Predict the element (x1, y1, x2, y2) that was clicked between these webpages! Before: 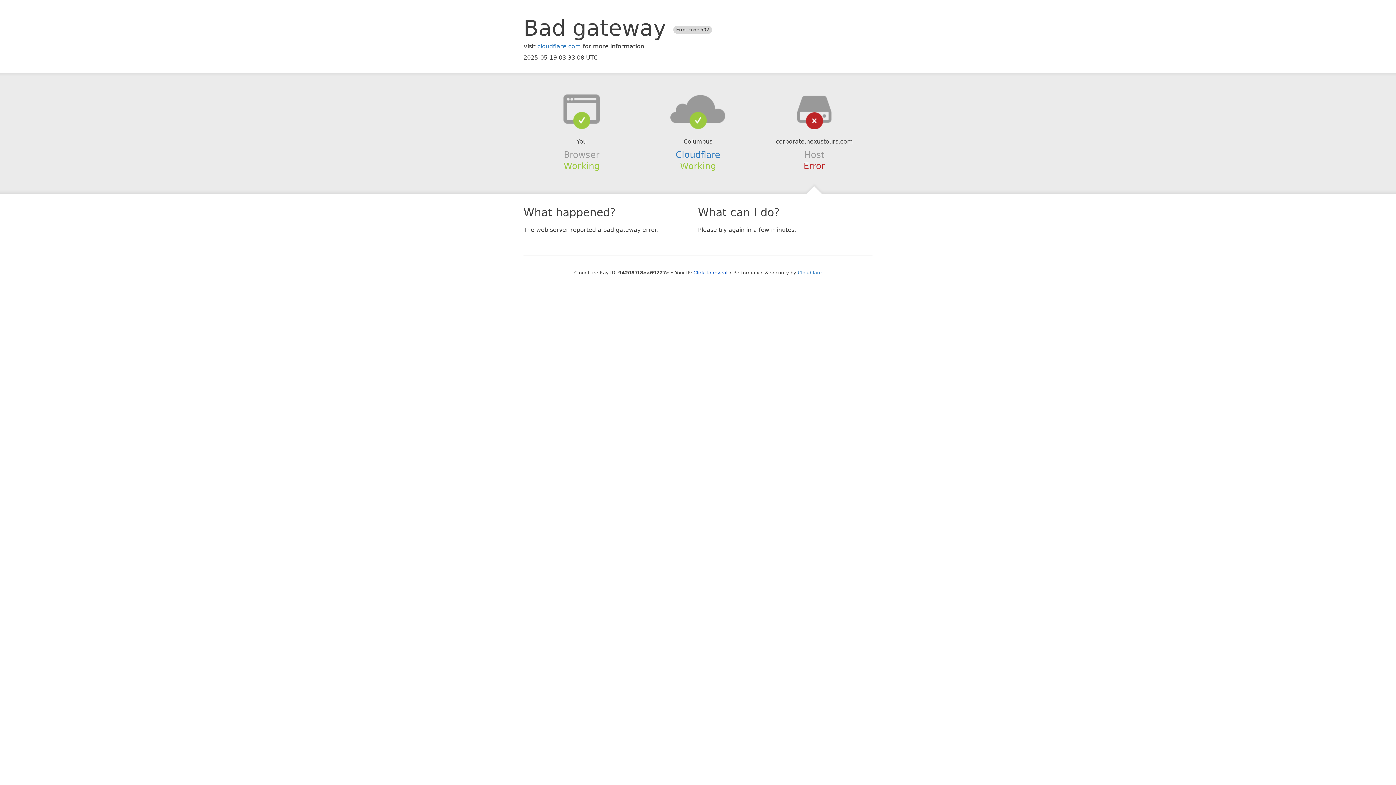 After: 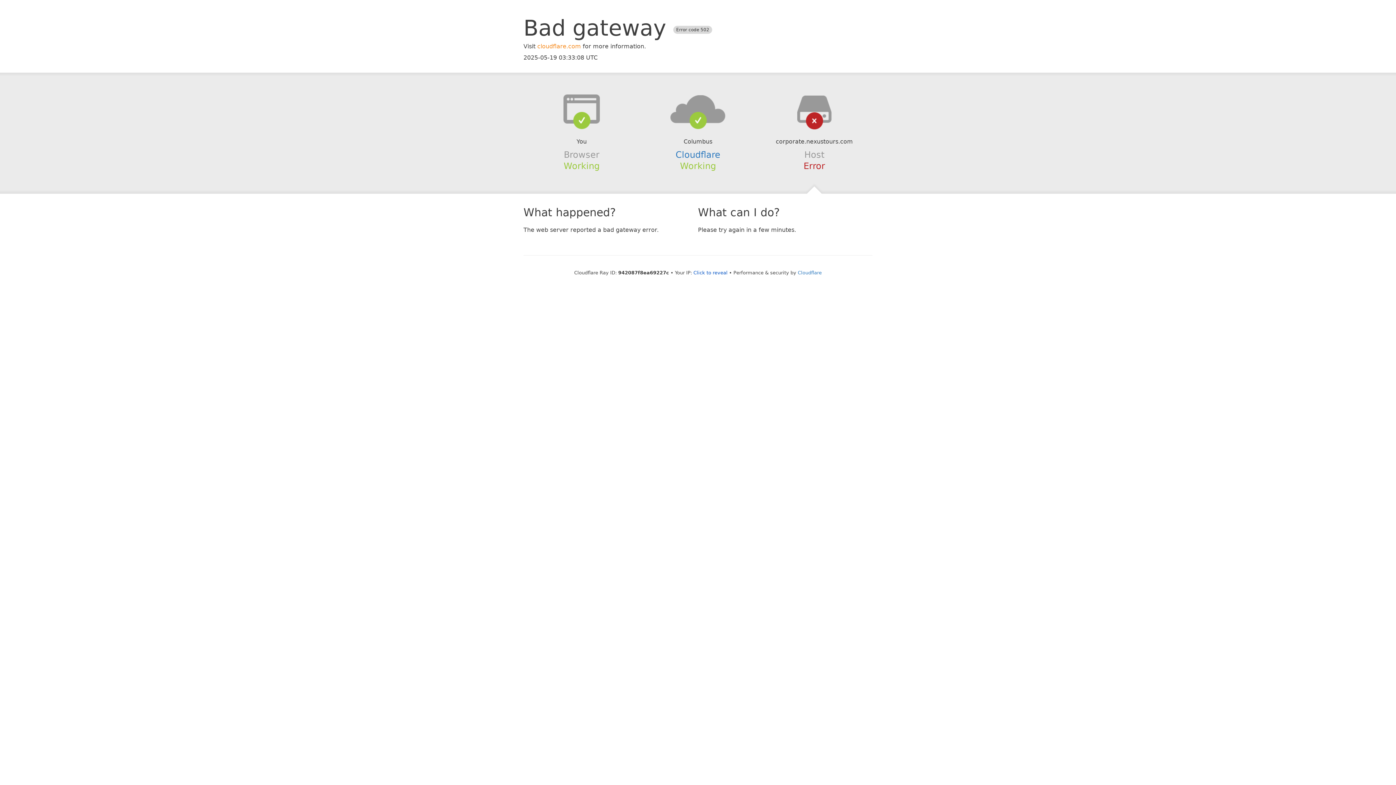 Action: label: cloudflare.com bbox: (537, 42, 581, 49)